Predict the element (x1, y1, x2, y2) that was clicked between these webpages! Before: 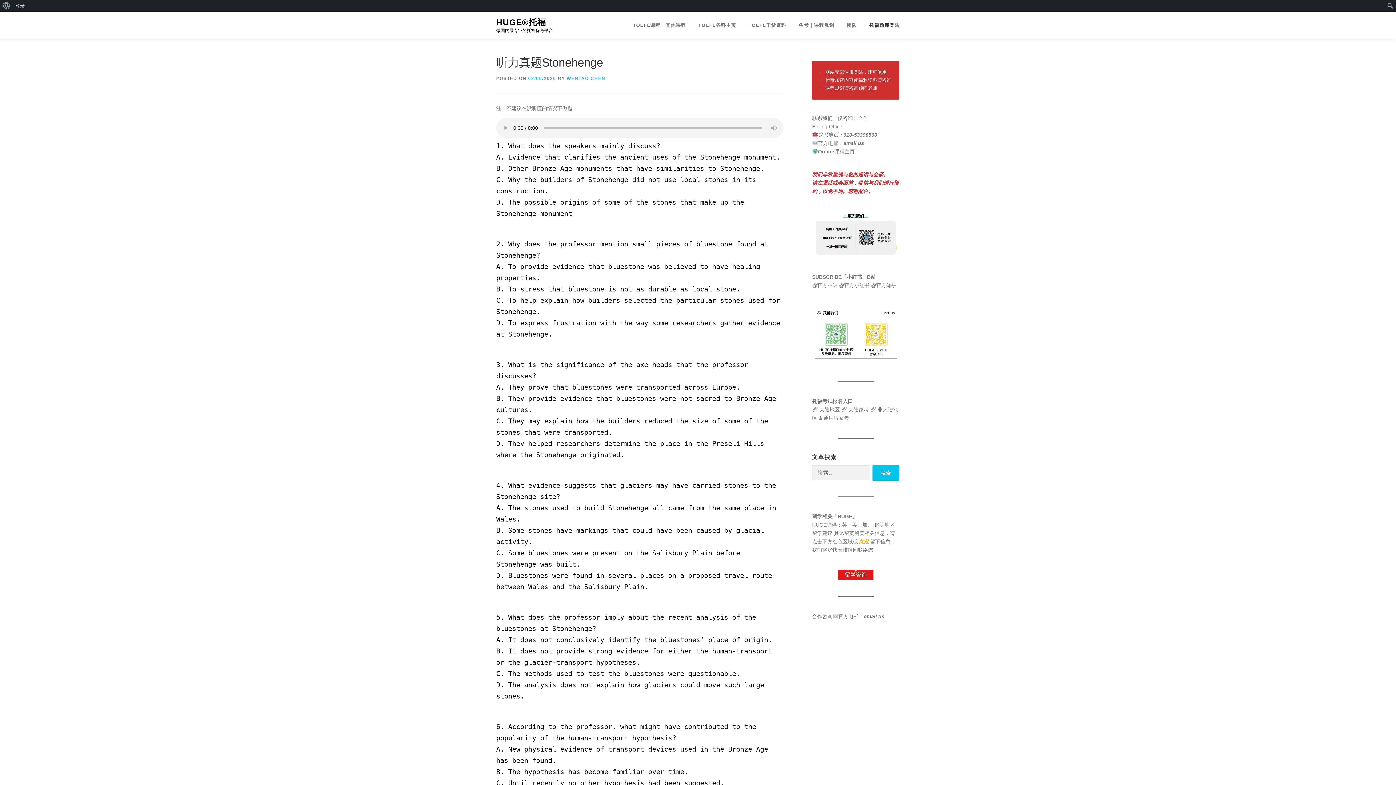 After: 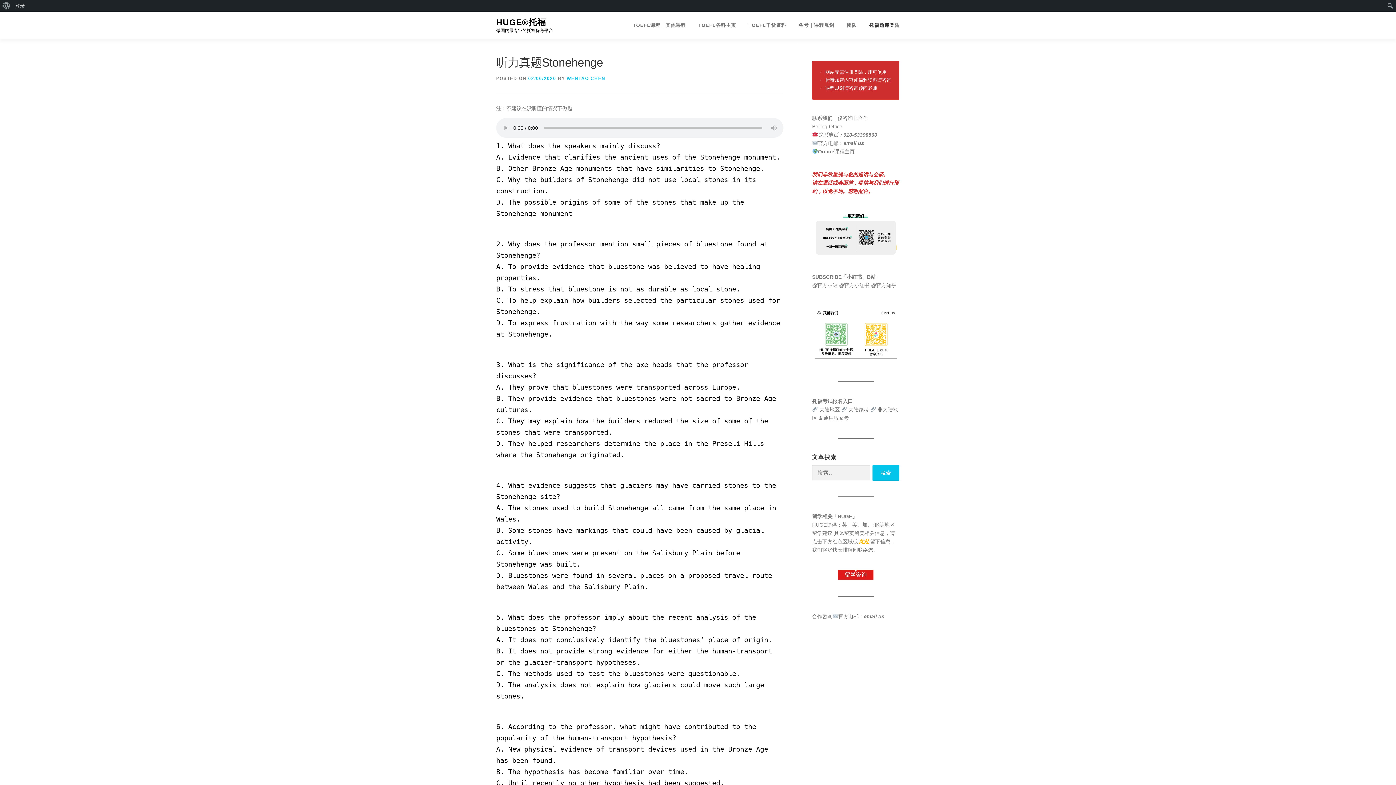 Action: bbox: (837, 569, 874, 581)